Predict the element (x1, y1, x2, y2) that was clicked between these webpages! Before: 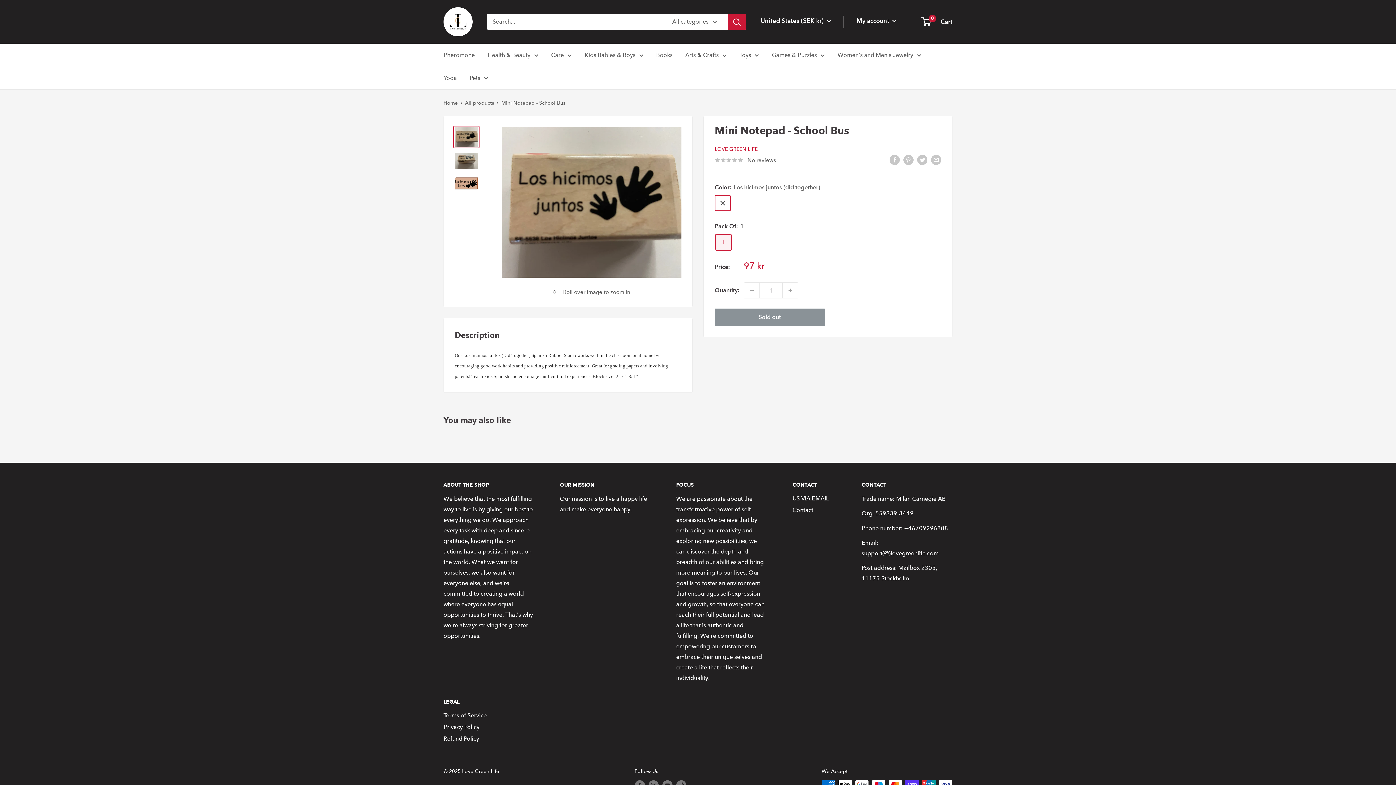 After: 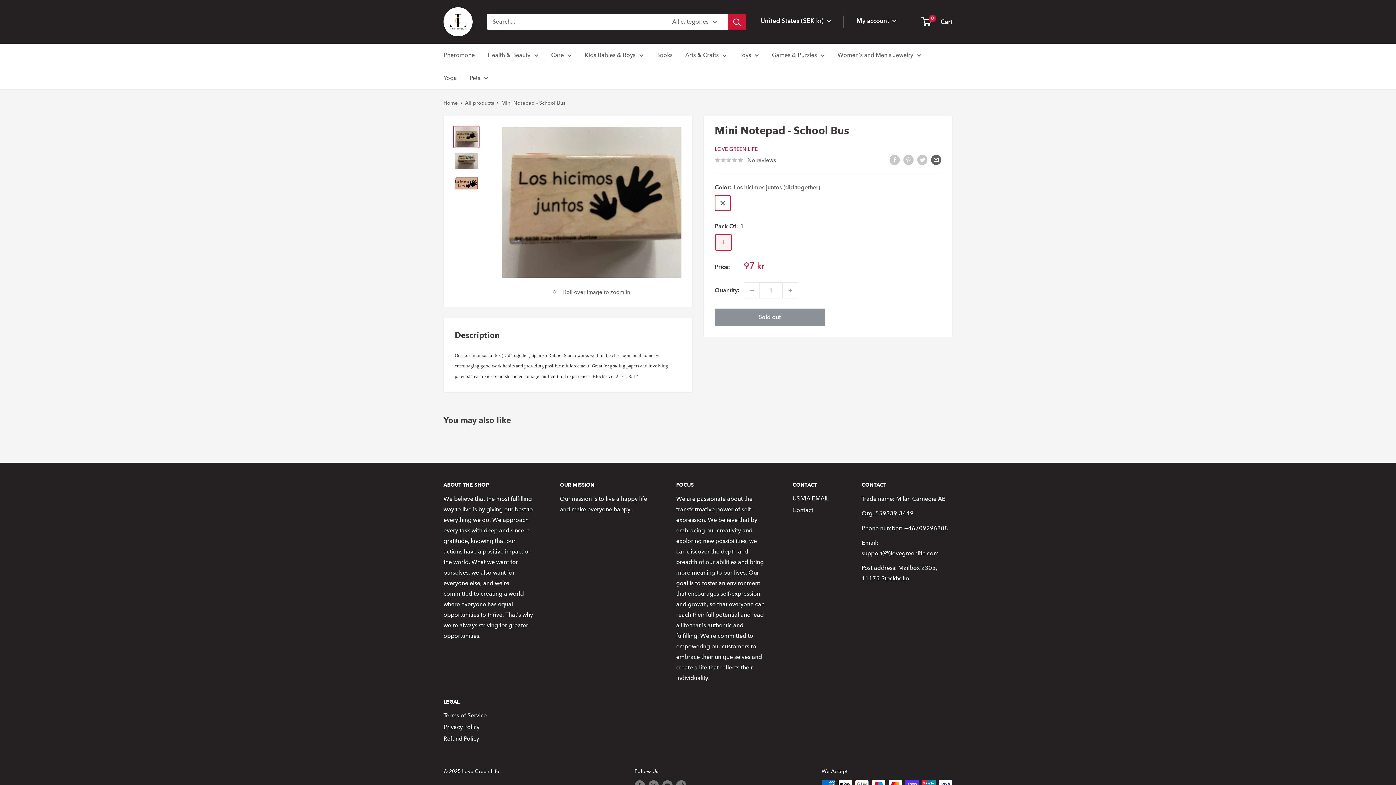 Action: label: Share by email bbox: (931, 154, 941, 165)